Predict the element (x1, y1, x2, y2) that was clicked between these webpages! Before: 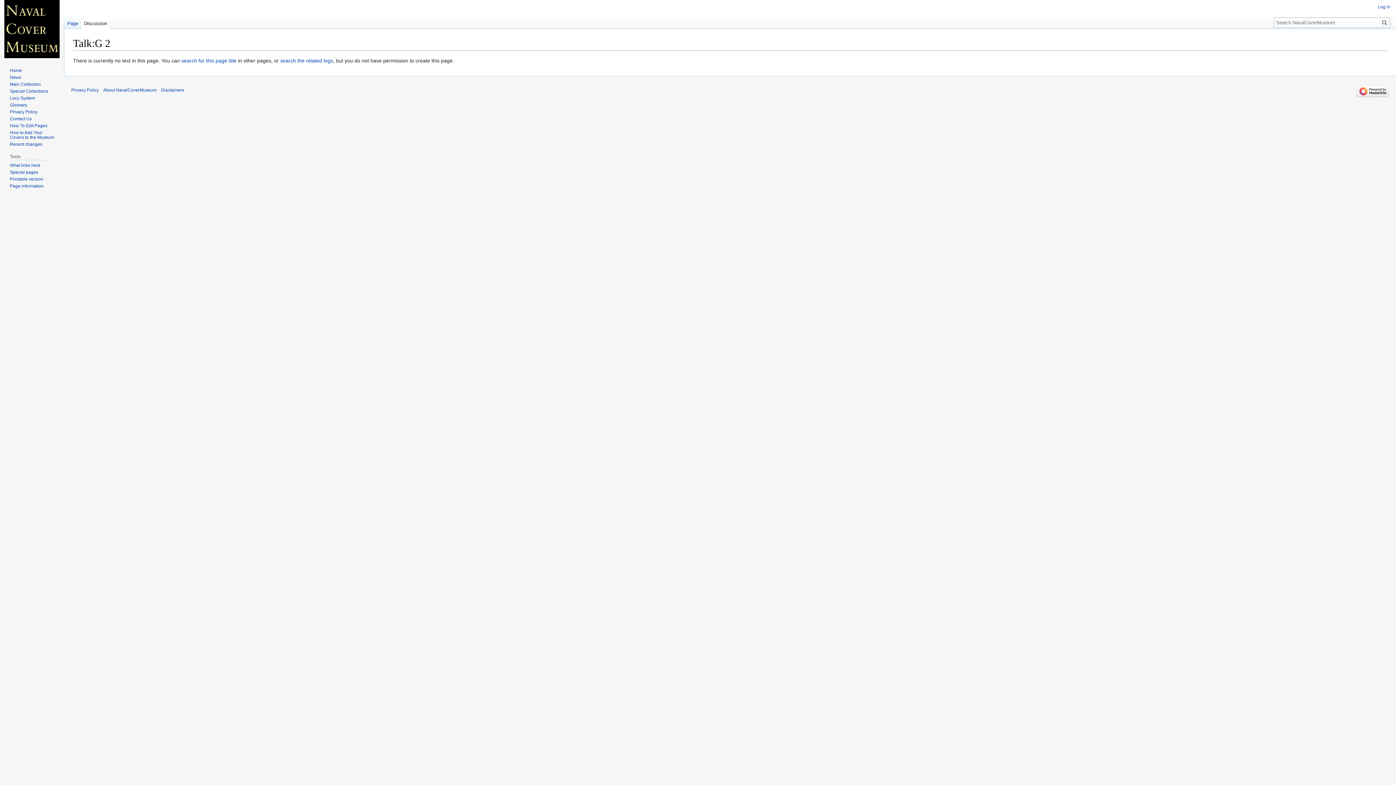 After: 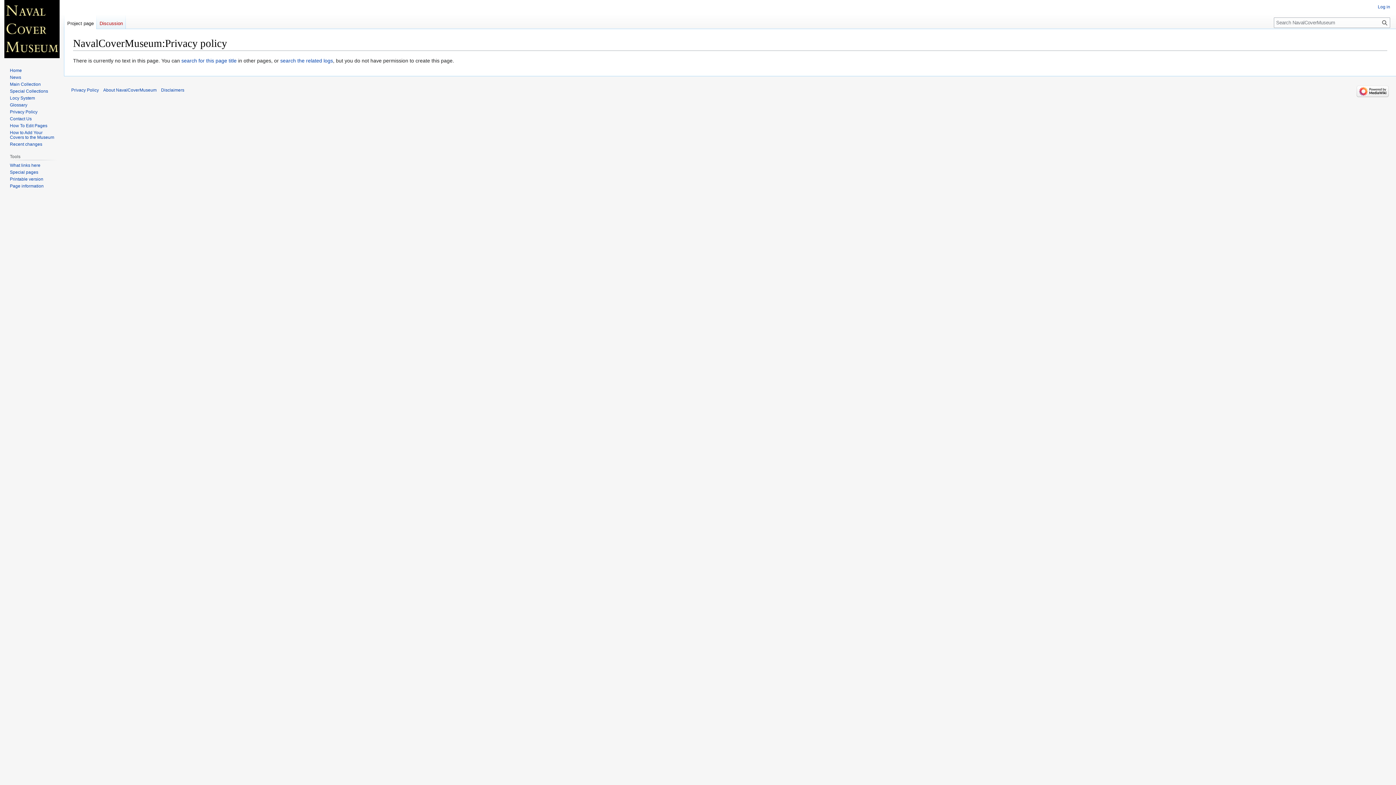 Action: bbox: (71, 87, 98, 92) label: Privacy Policy